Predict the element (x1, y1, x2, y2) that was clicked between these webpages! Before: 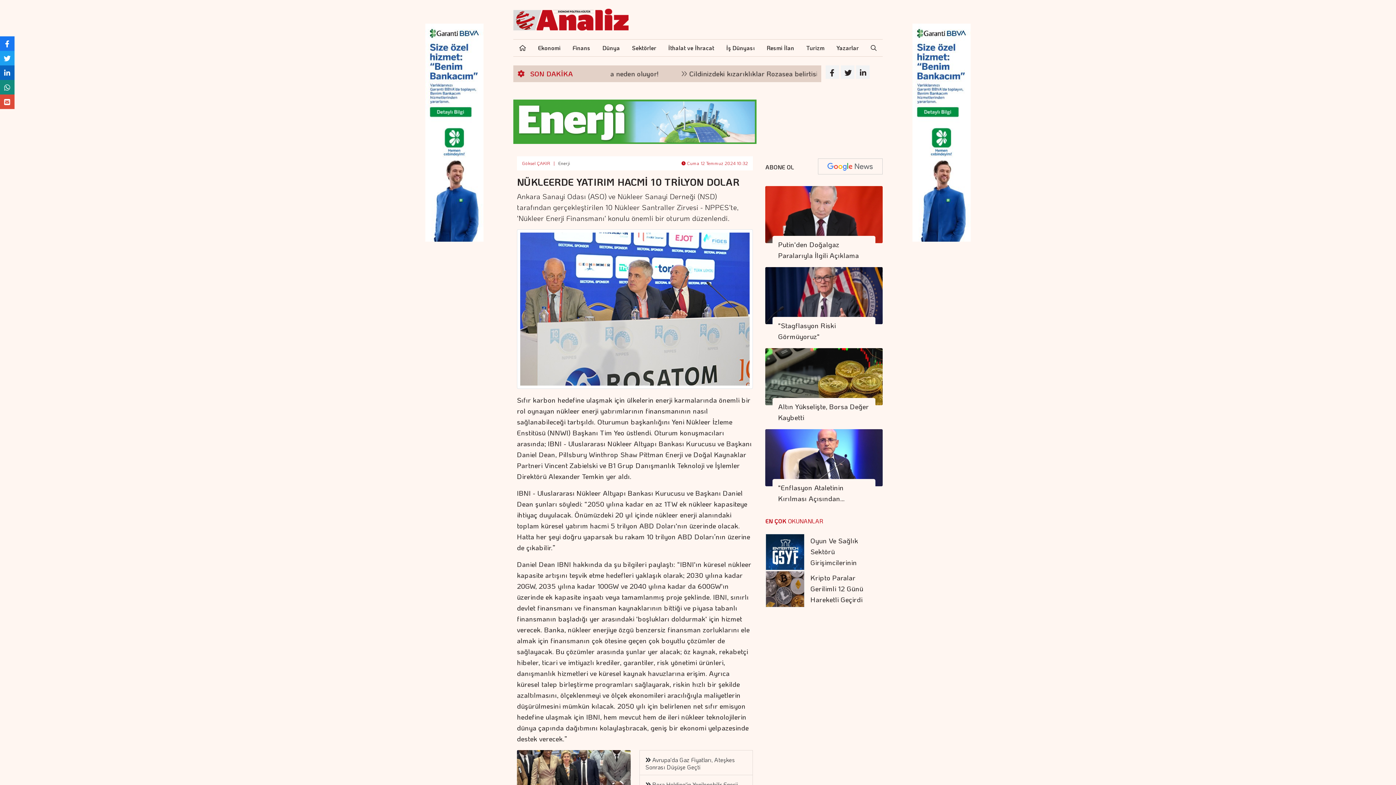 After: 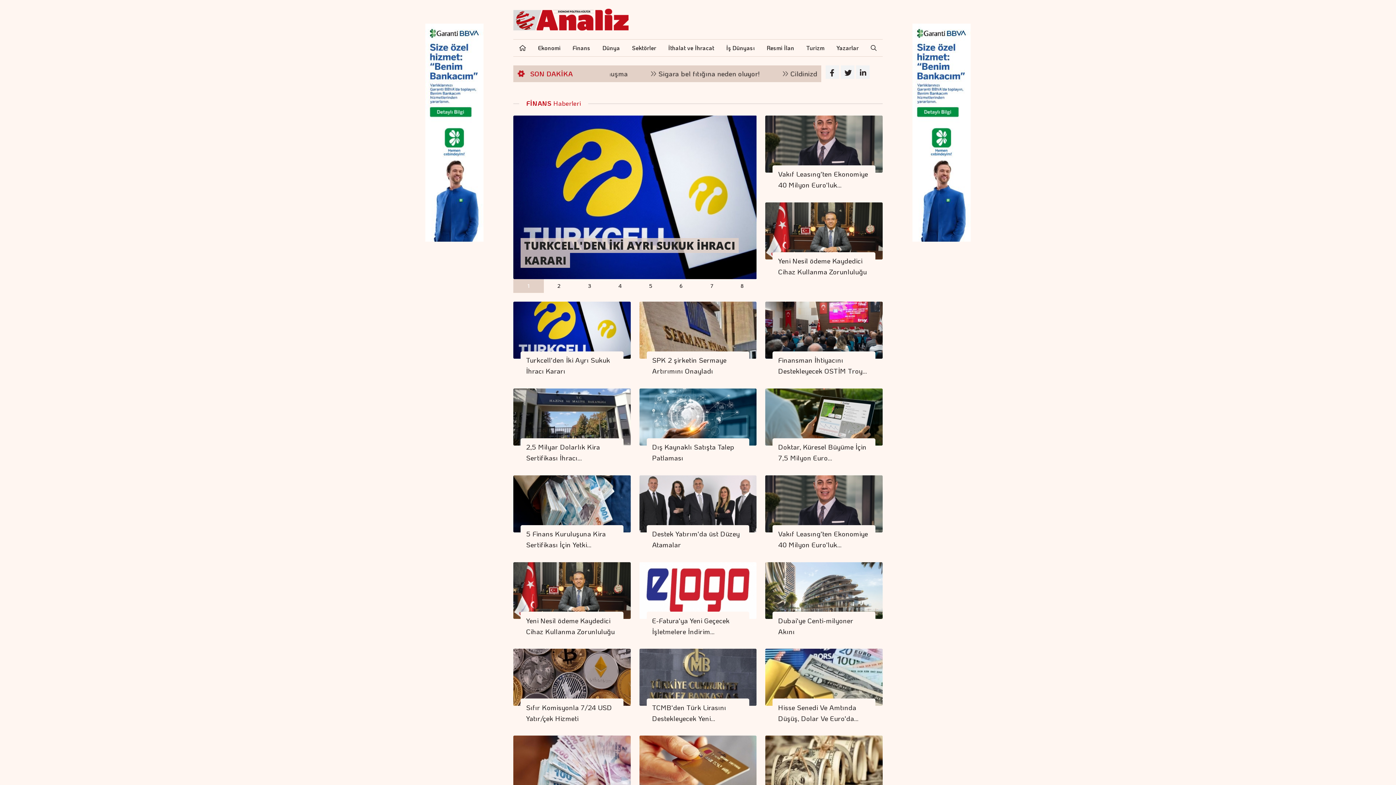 Action: label: Finans bbox: (566, 39, 596, 56)